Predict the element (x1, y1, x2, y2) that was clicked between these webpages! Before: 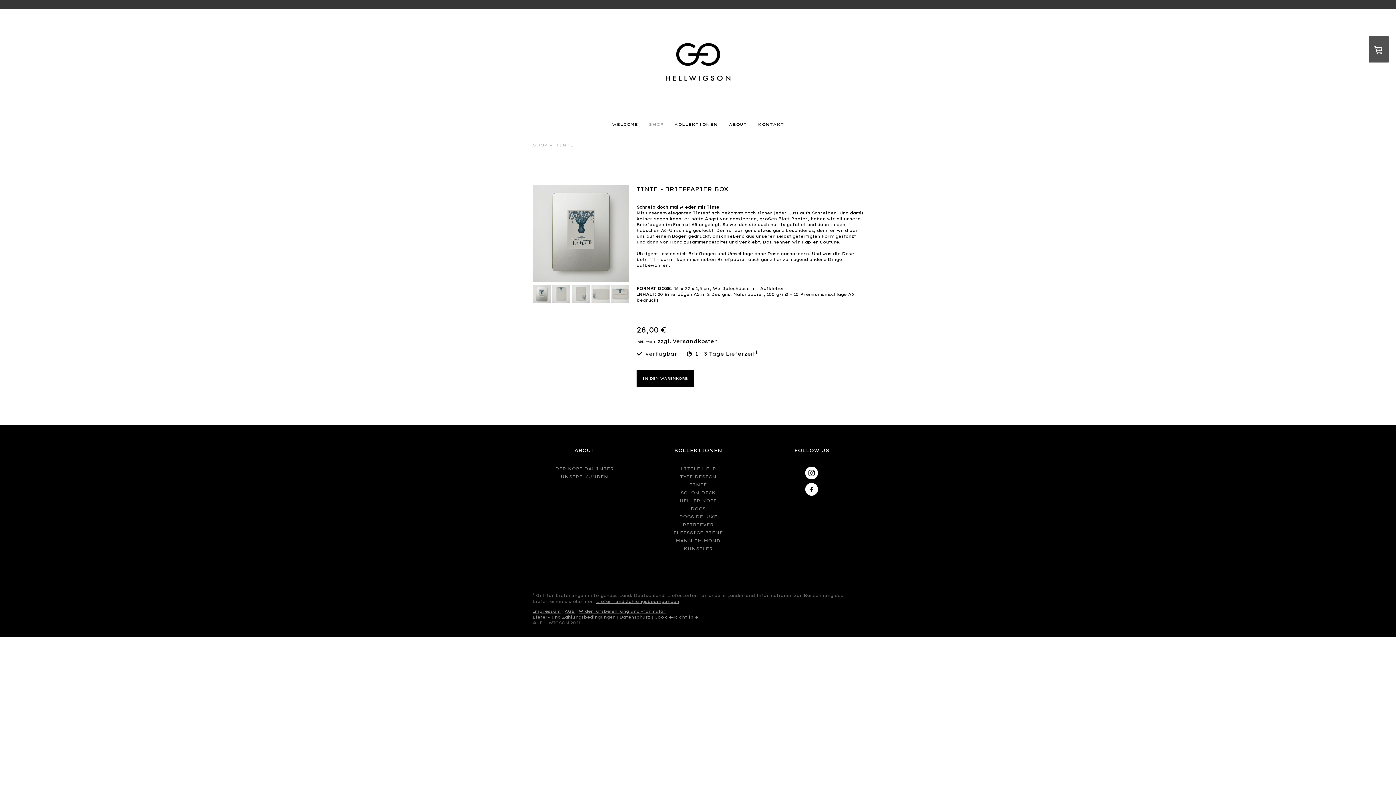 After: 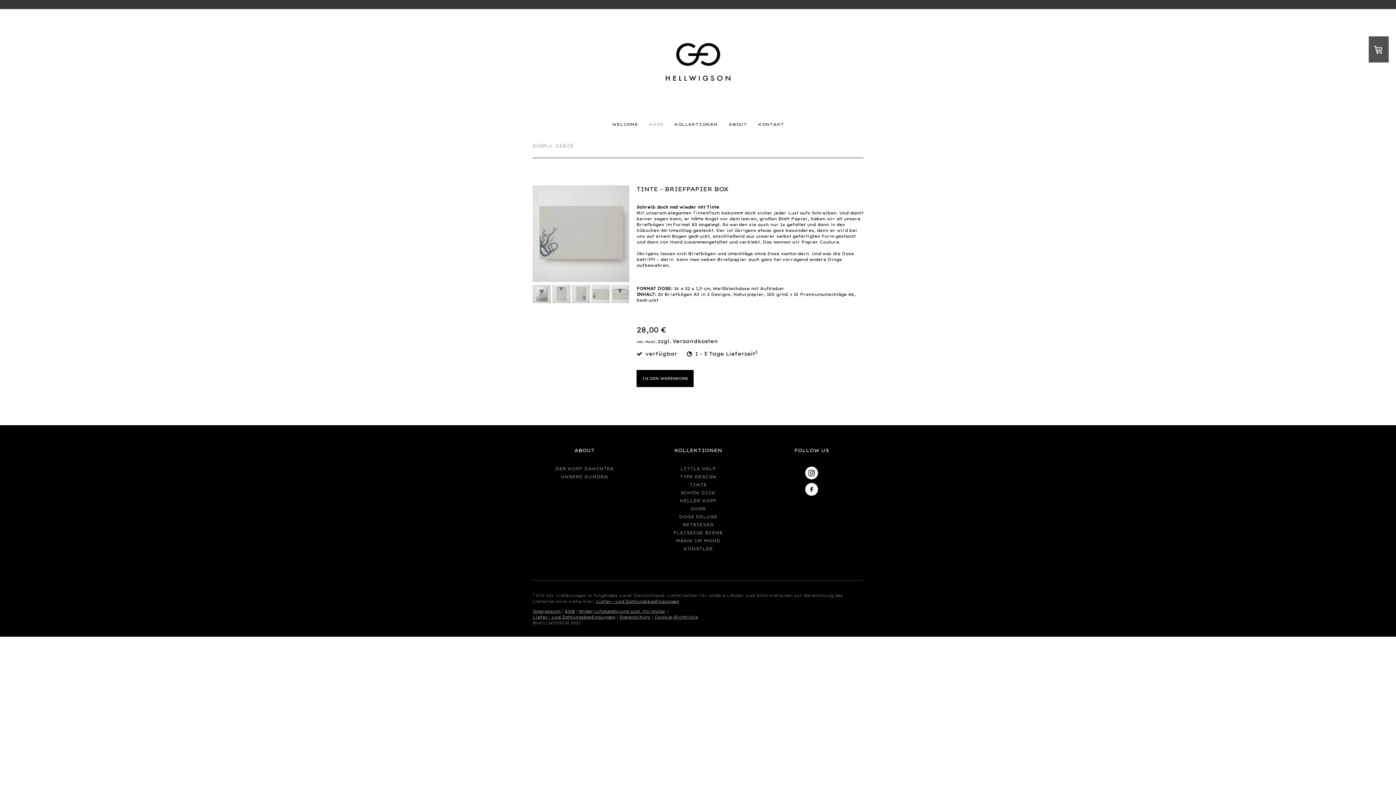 Action: bbox: (591, 299, 609, 304)